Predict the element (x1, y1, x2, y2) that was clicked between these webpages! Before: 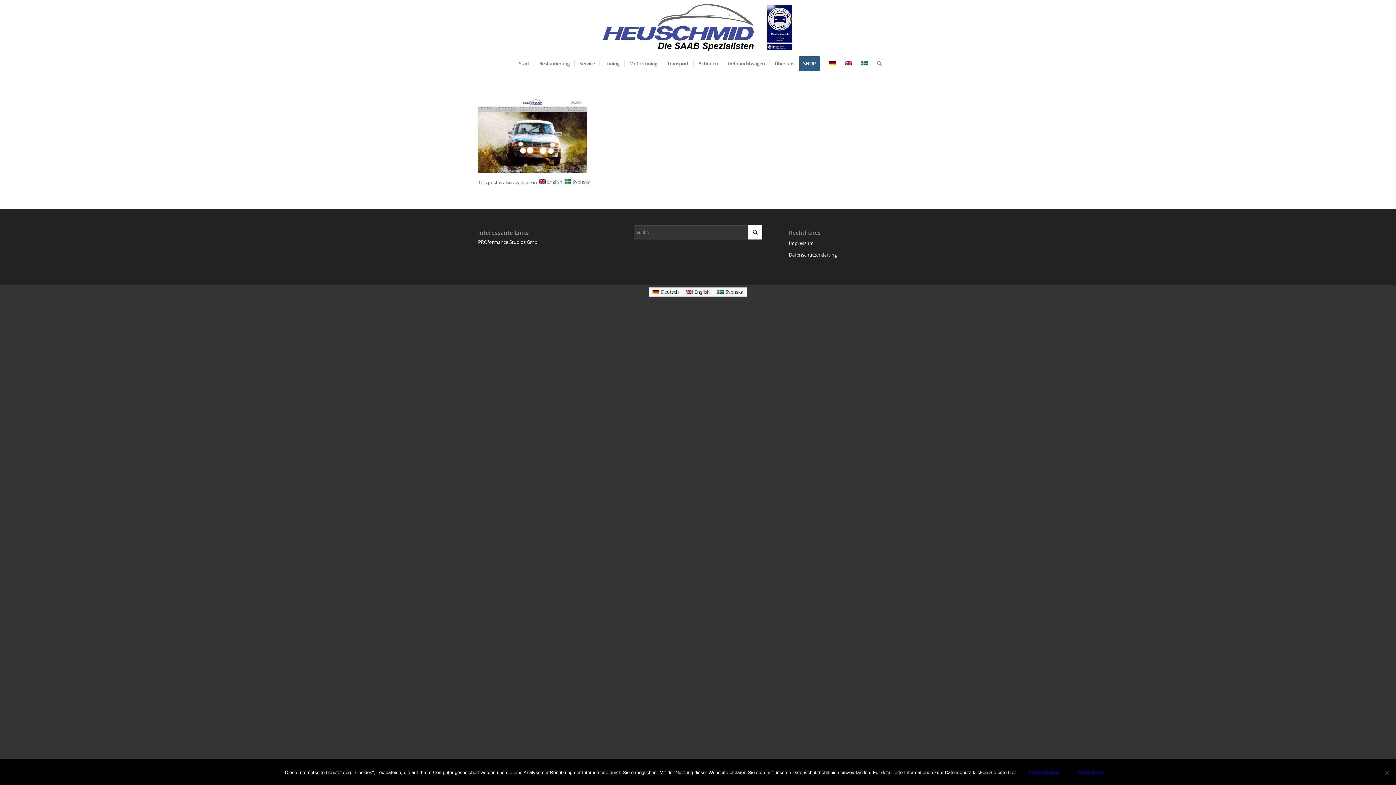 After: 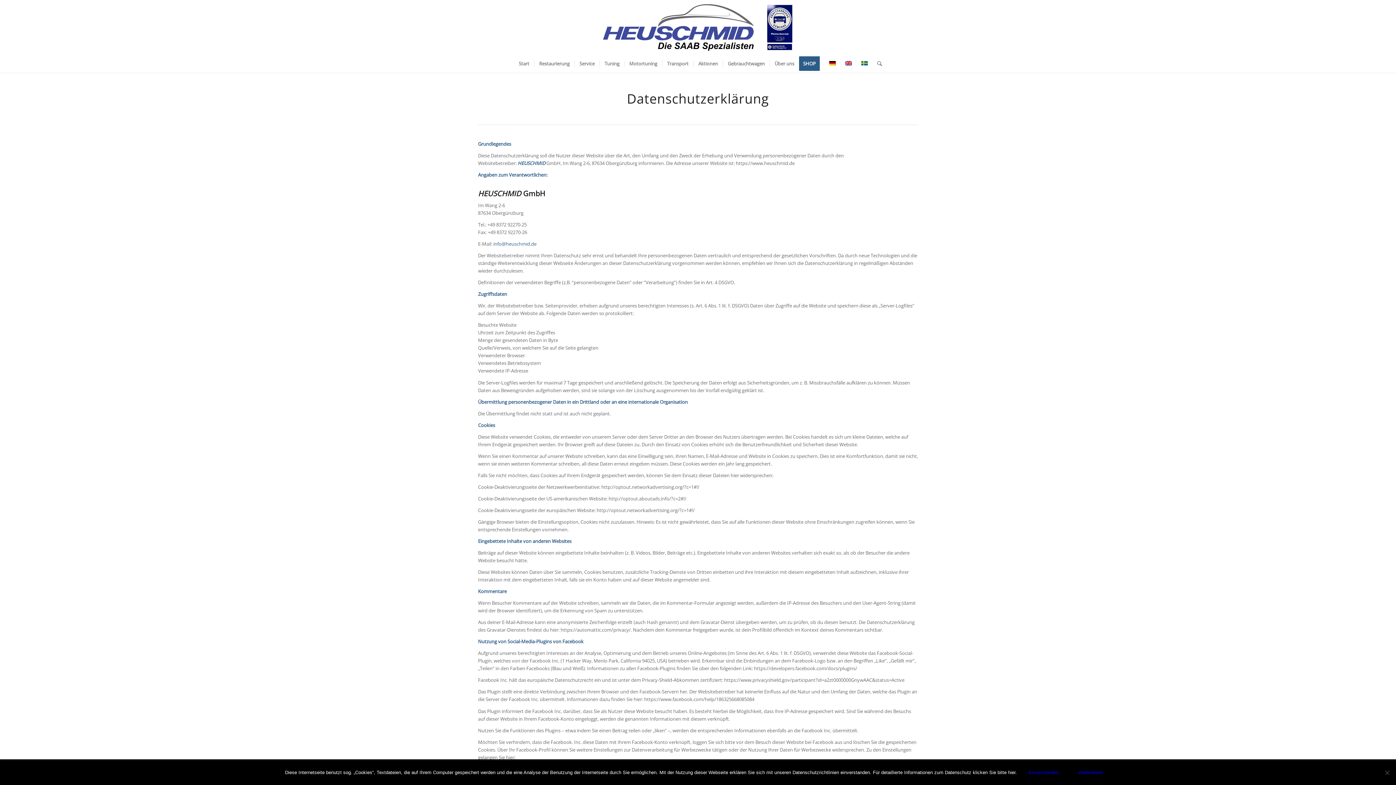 Action: bbox: (789, 251, 837, 258) label: Datenschutzerklärung